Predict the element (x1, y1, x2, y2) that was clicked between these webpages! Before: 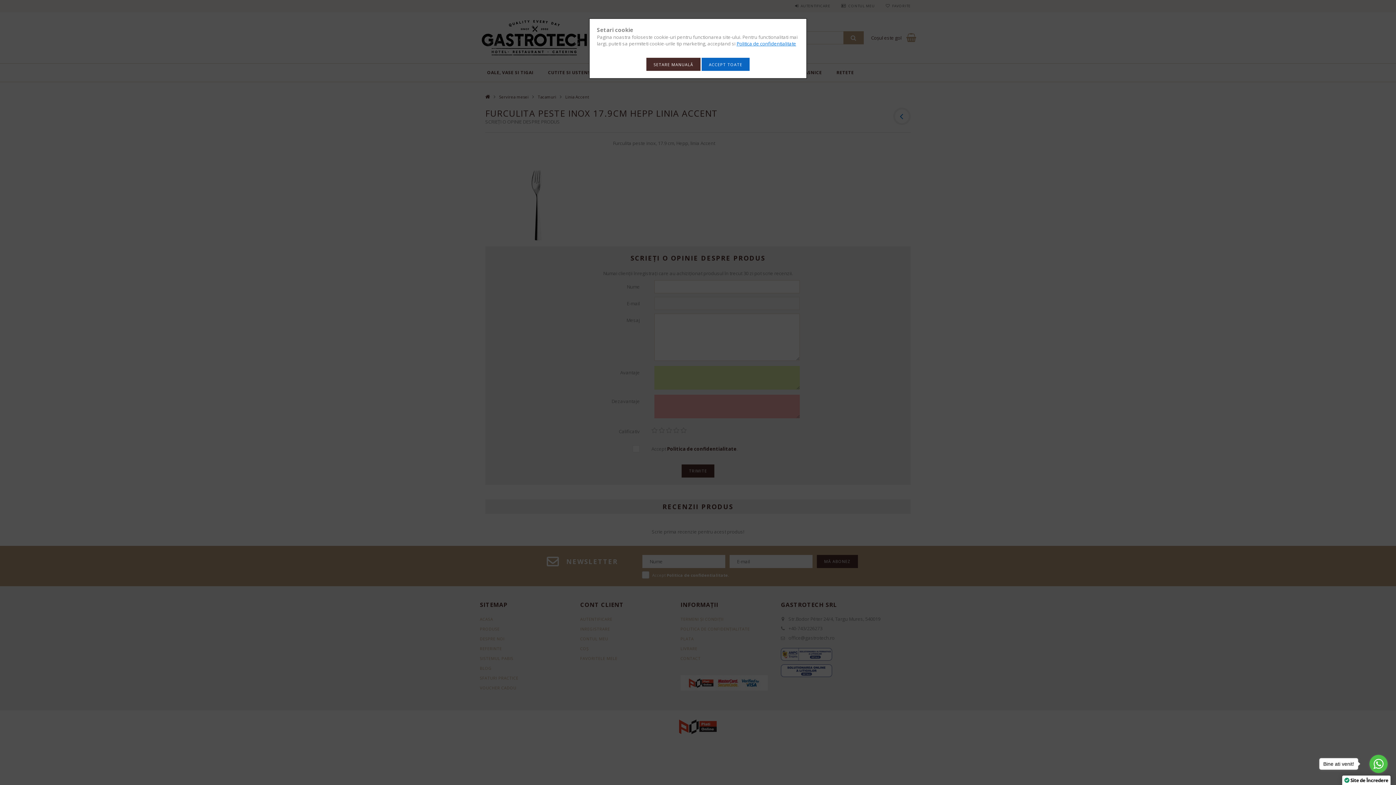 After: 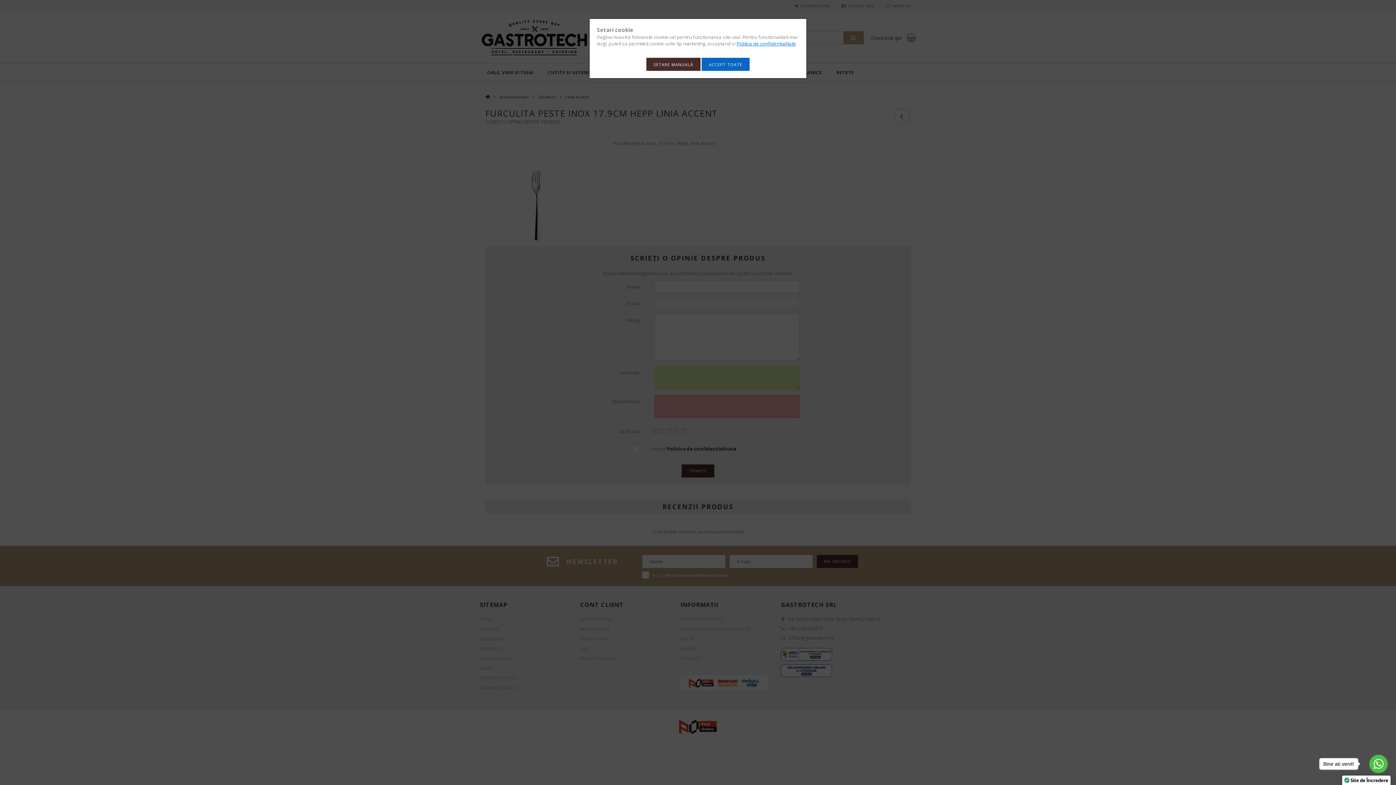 Action: label: Politica de confidentialitate bbox: (736, 40, 796, 46)